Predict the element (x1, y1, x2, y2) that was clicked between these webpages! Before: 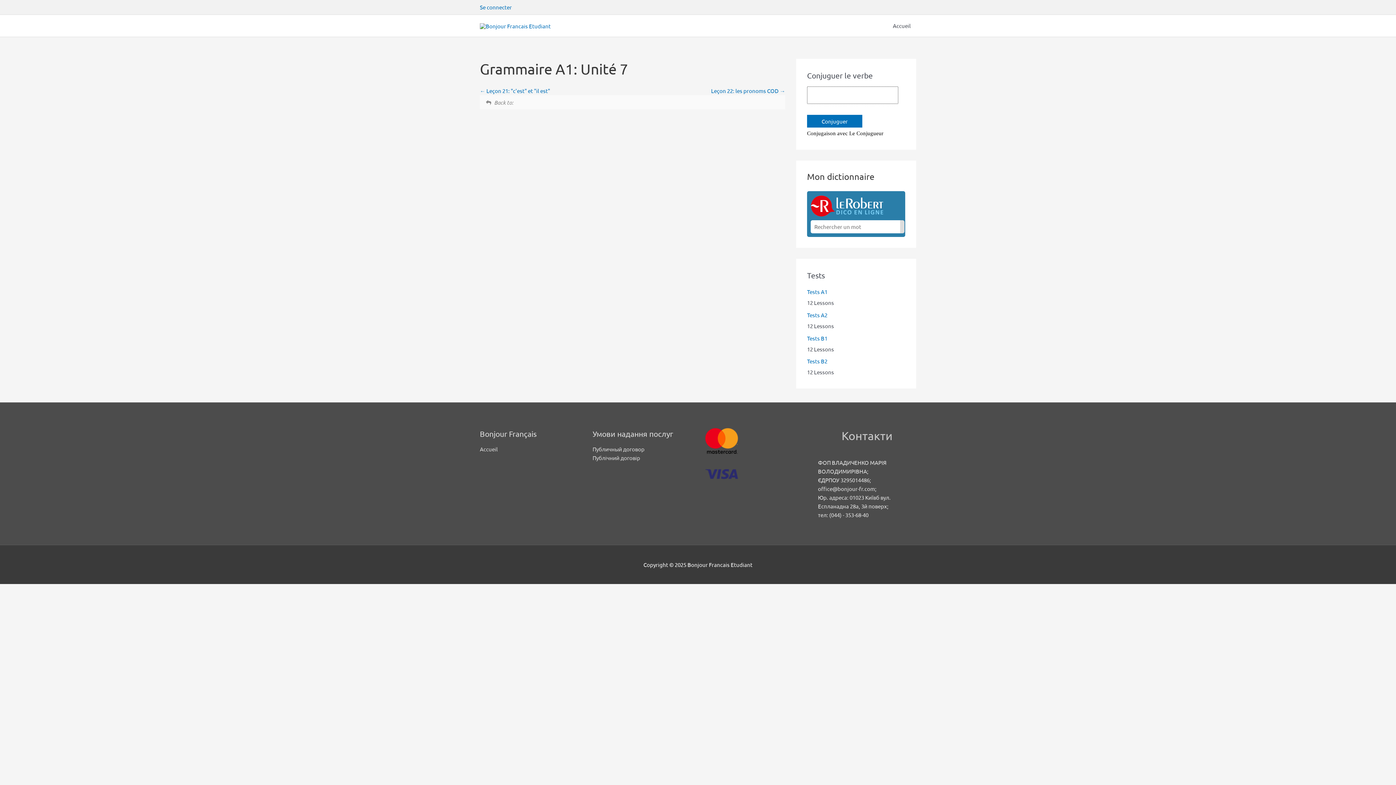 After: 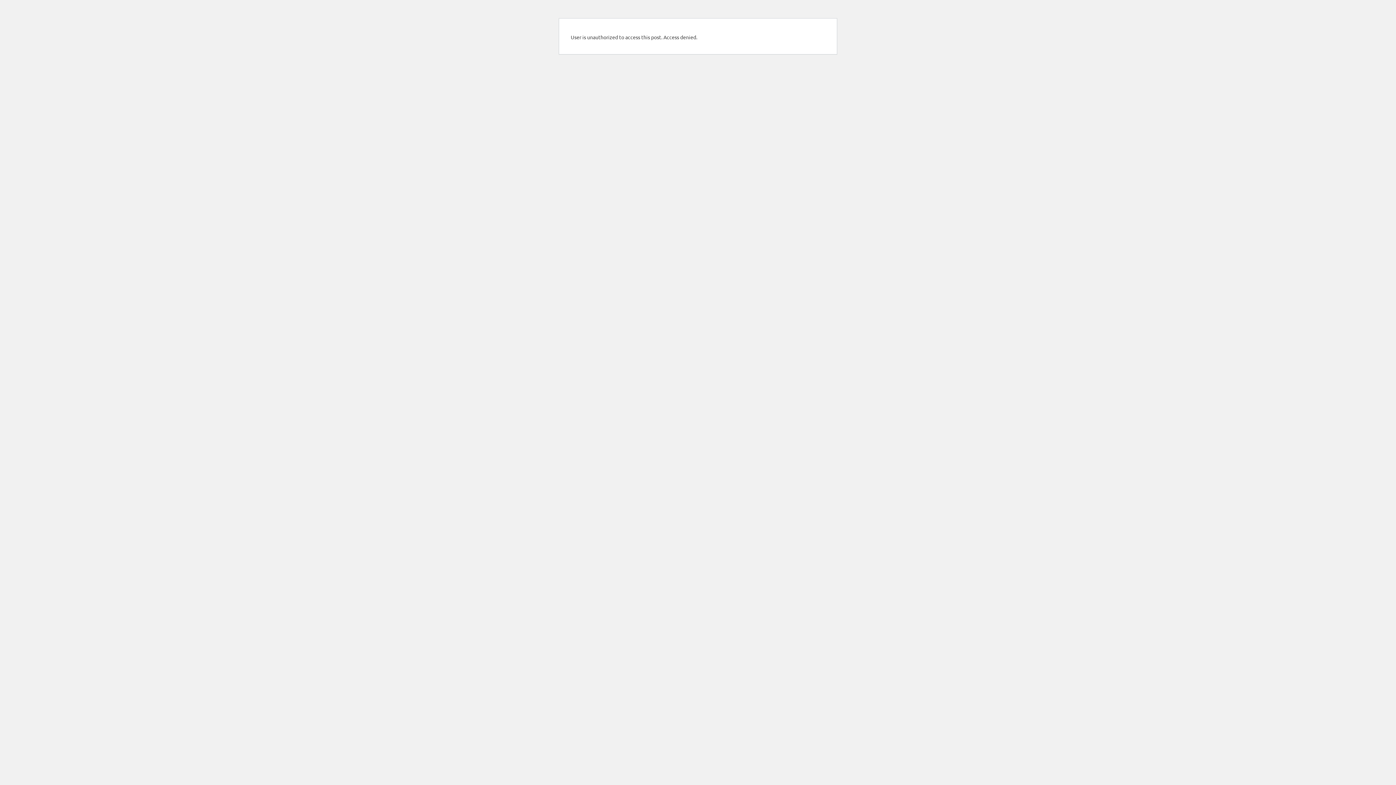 Action: bbox: (807, 311, 827, 318) label: Tests А2